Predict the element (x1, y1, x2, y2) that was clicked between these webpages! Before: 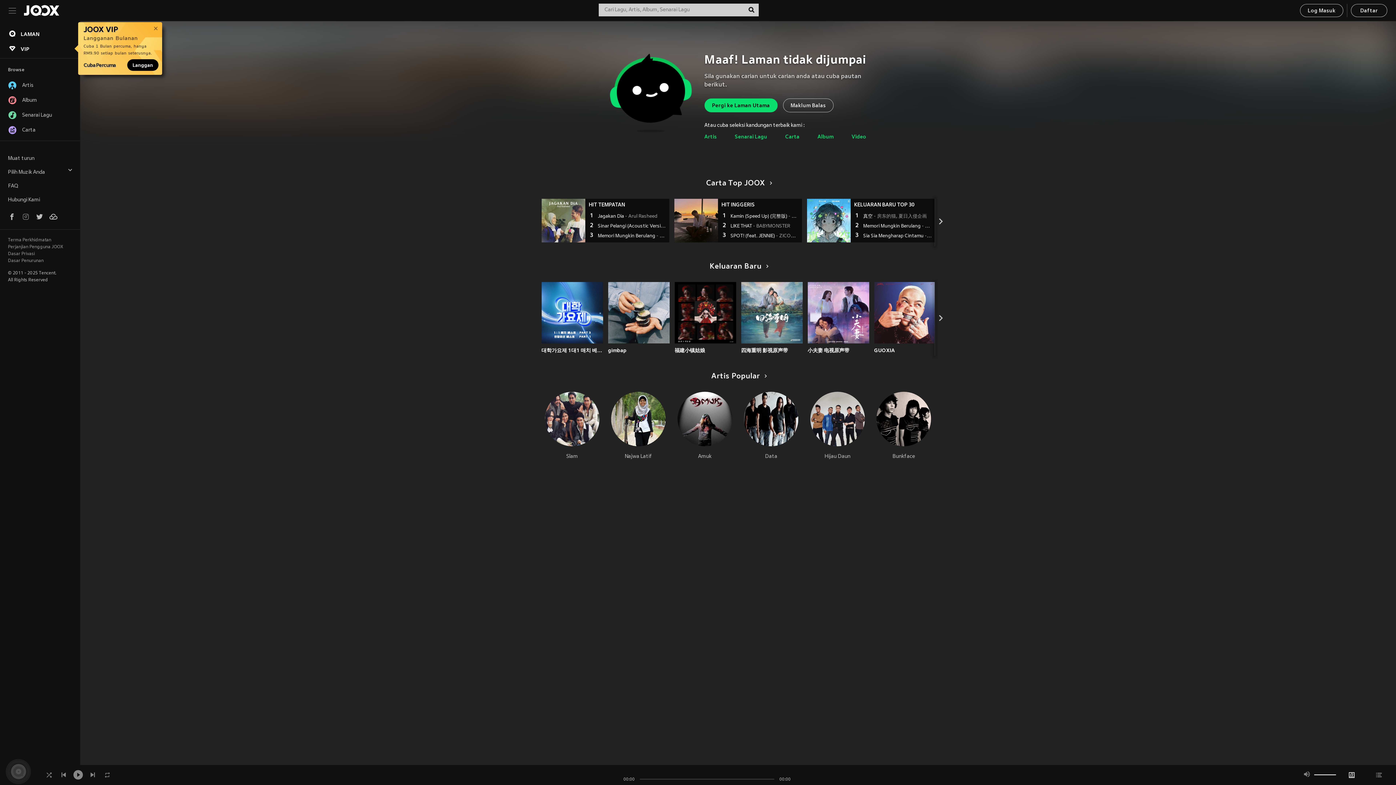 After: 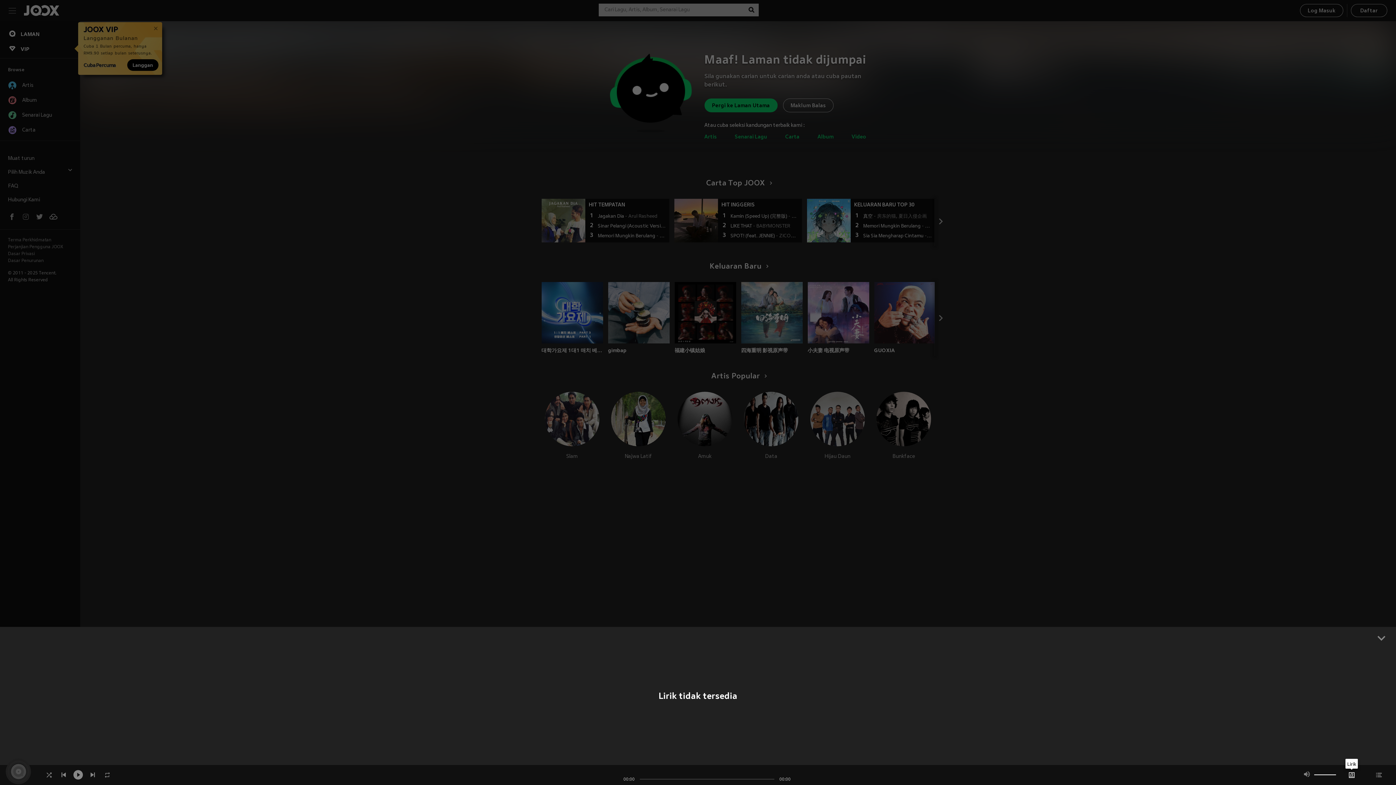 Action: bbox: (1344, 768, 1359, 782)